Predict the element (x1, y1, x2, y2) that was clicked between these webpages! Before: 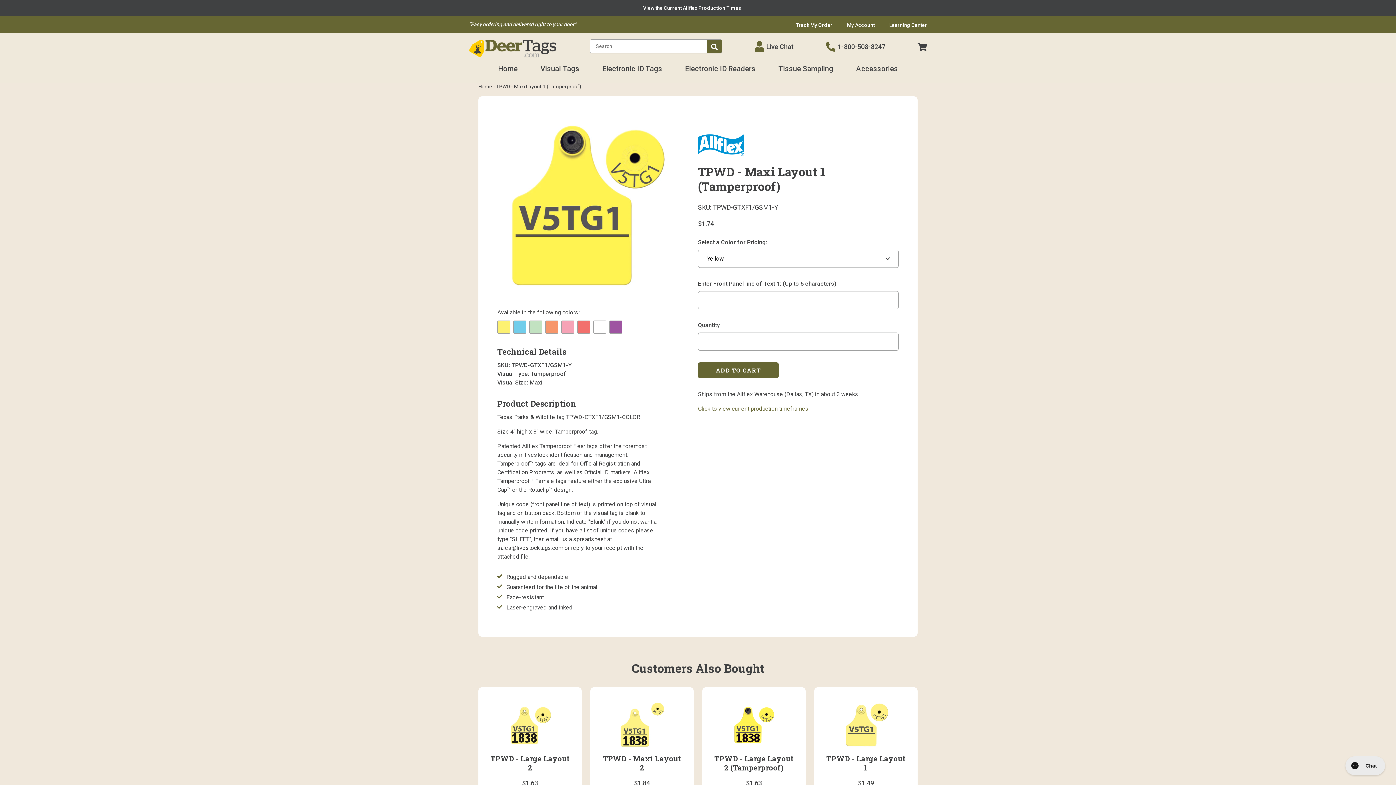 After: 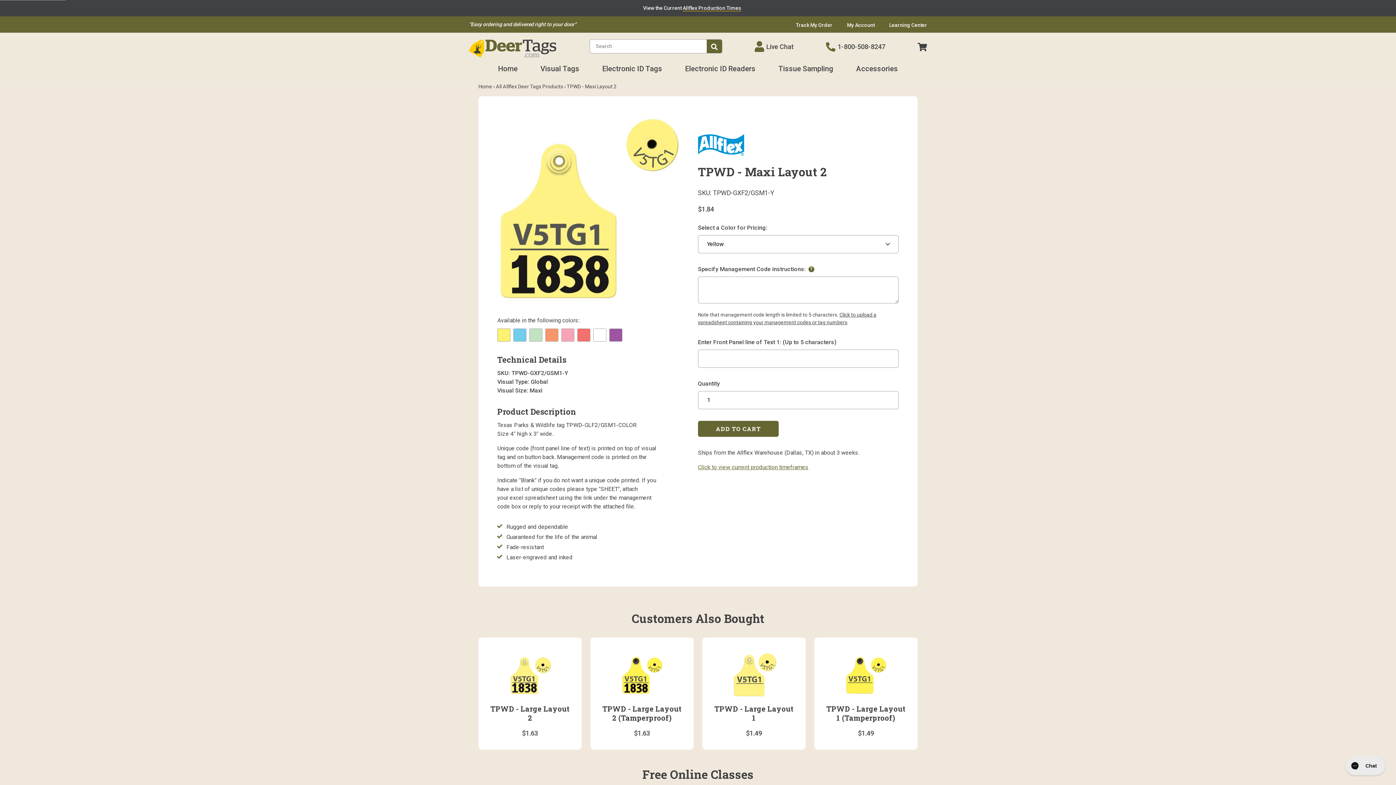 Action: bbox: (590, 687, 693, 800) label: TPWD - Maxi Layout 2
$1.84